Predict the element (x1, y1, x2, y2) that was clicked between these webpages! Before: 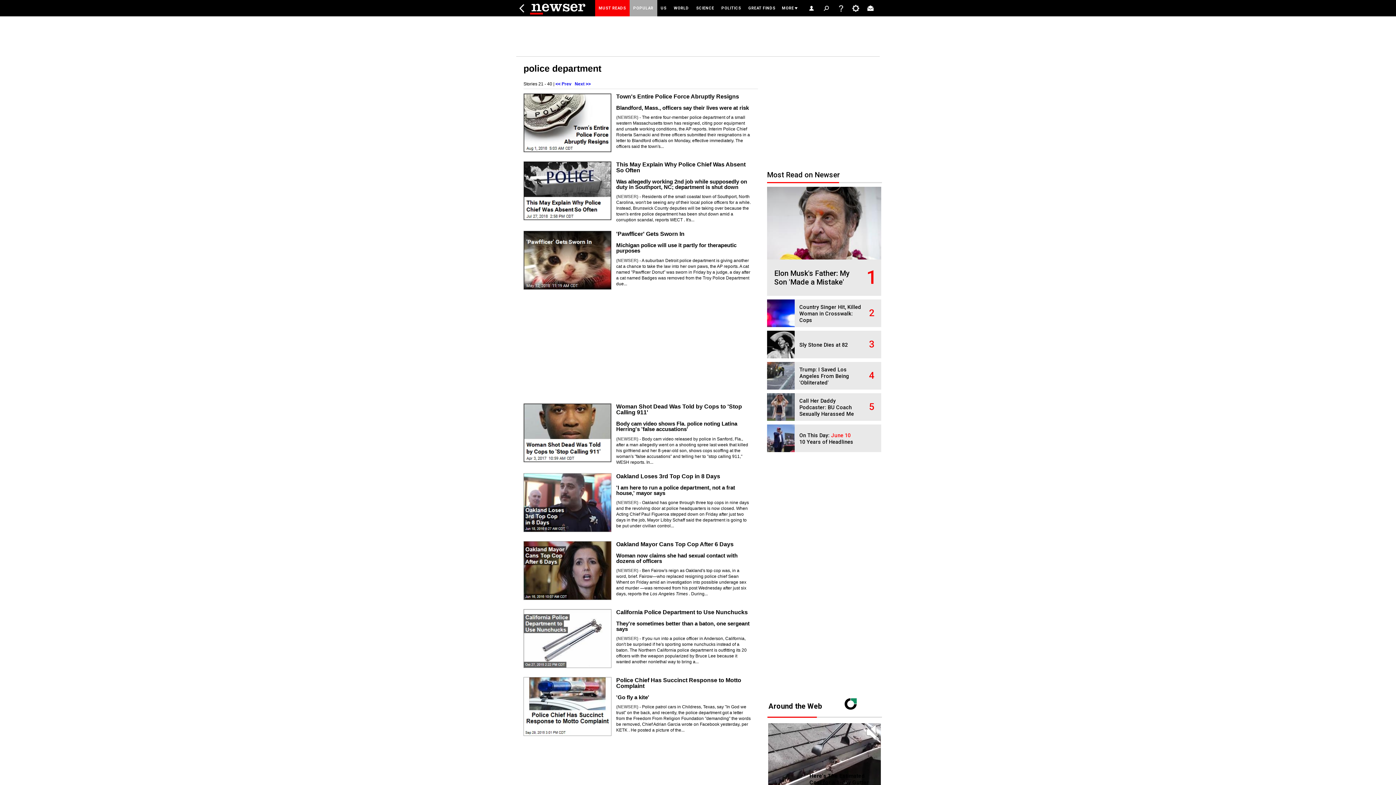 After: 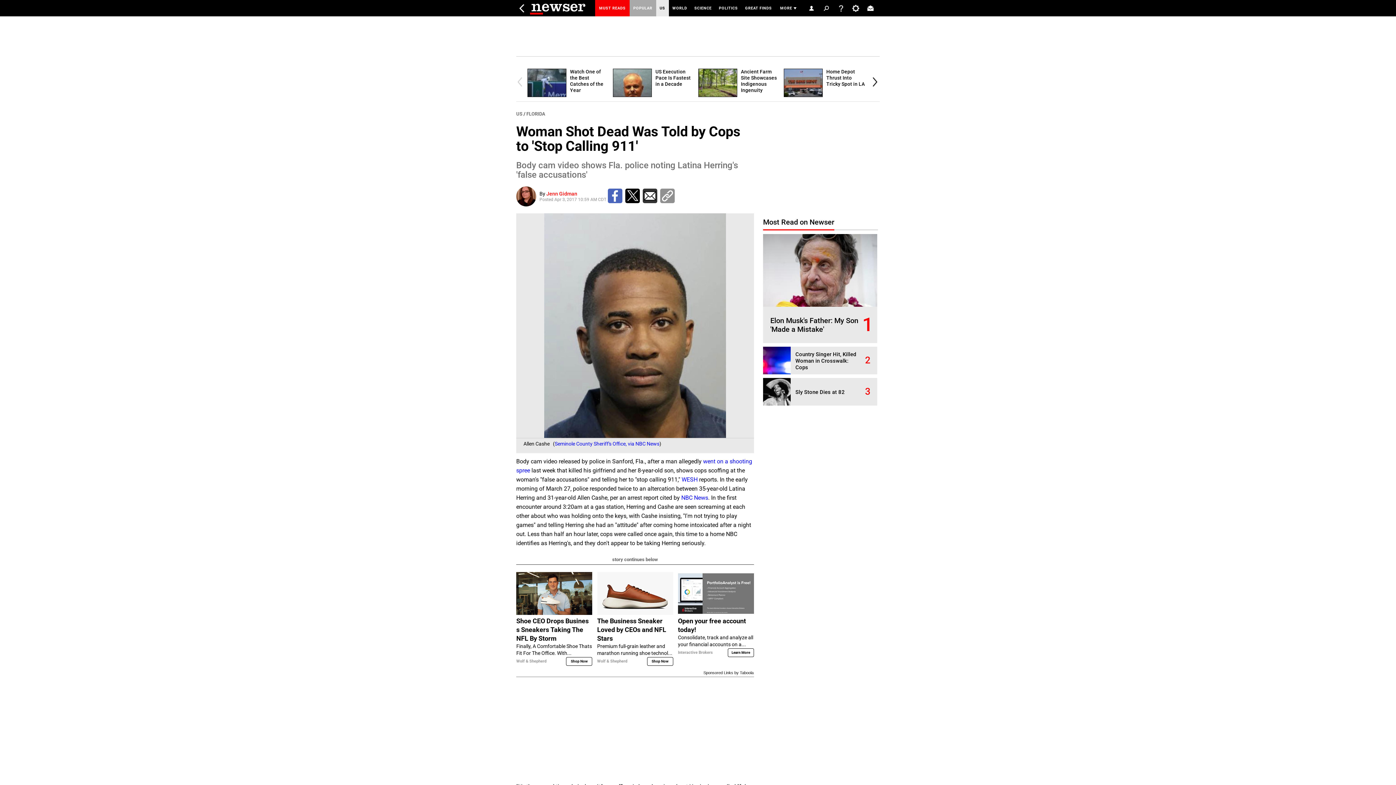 Action: label: Woman Shot Dead Was Told by Cops to 'Stop Calling 911' bbox: (616, 403, 742, 415)